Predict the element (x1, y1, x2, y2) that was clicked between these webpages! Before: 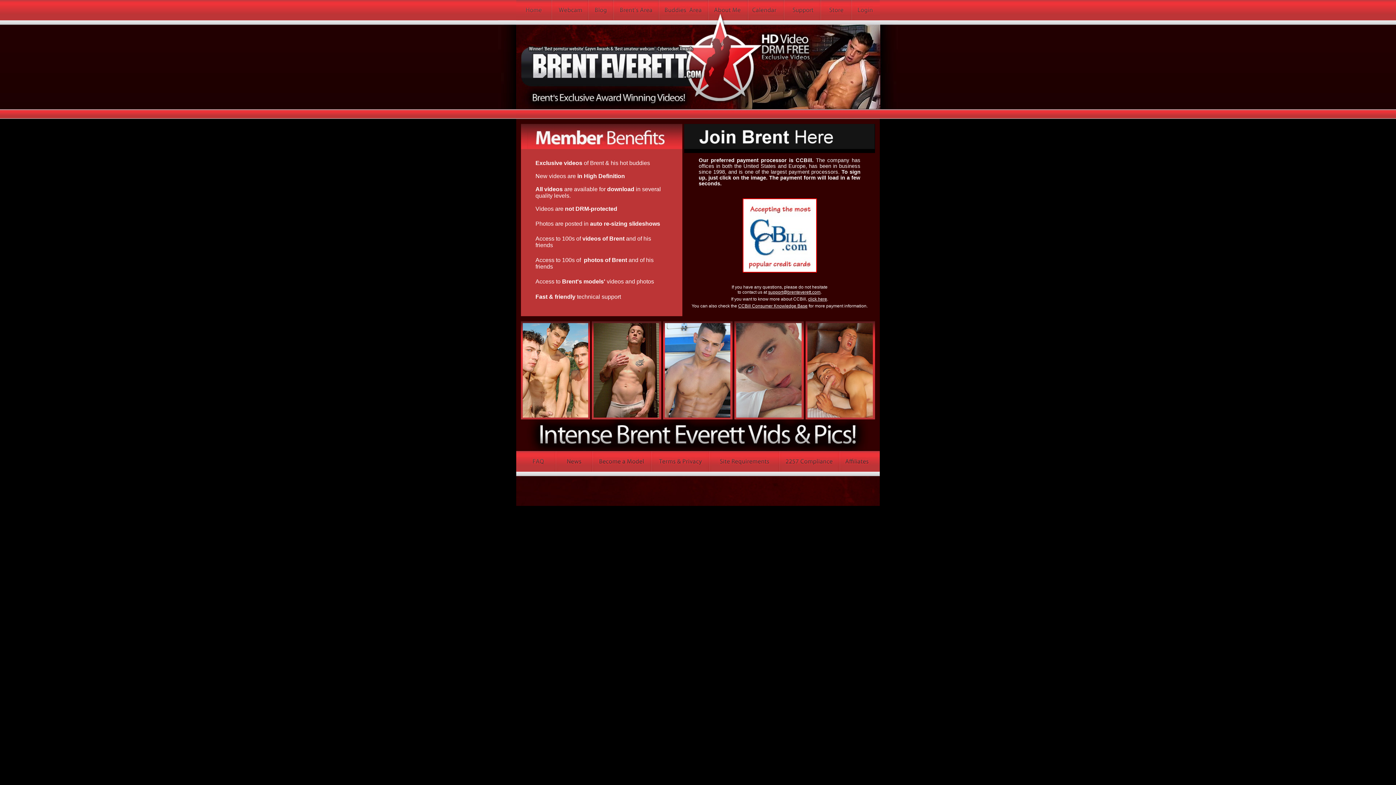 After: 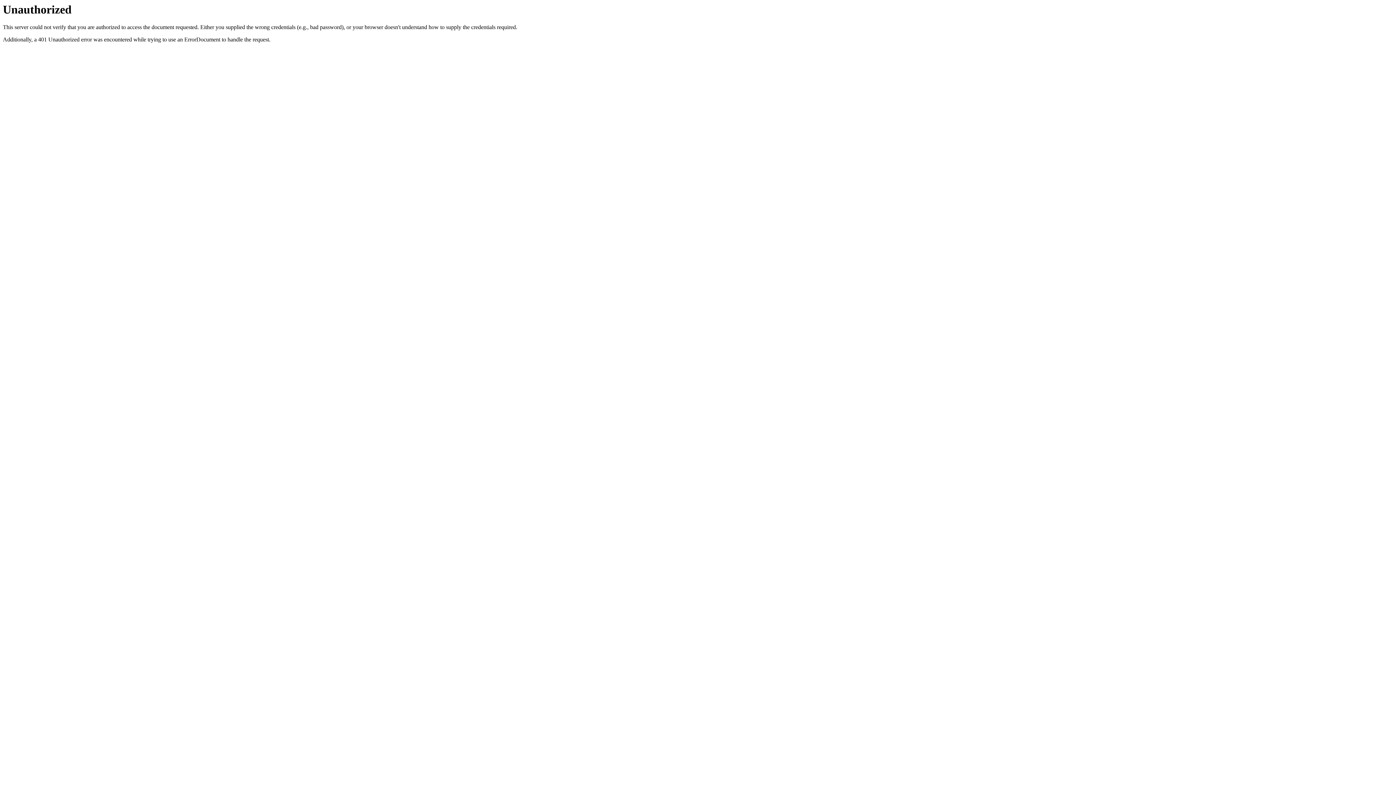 Action: bbox: (551, 16, 588, 21)